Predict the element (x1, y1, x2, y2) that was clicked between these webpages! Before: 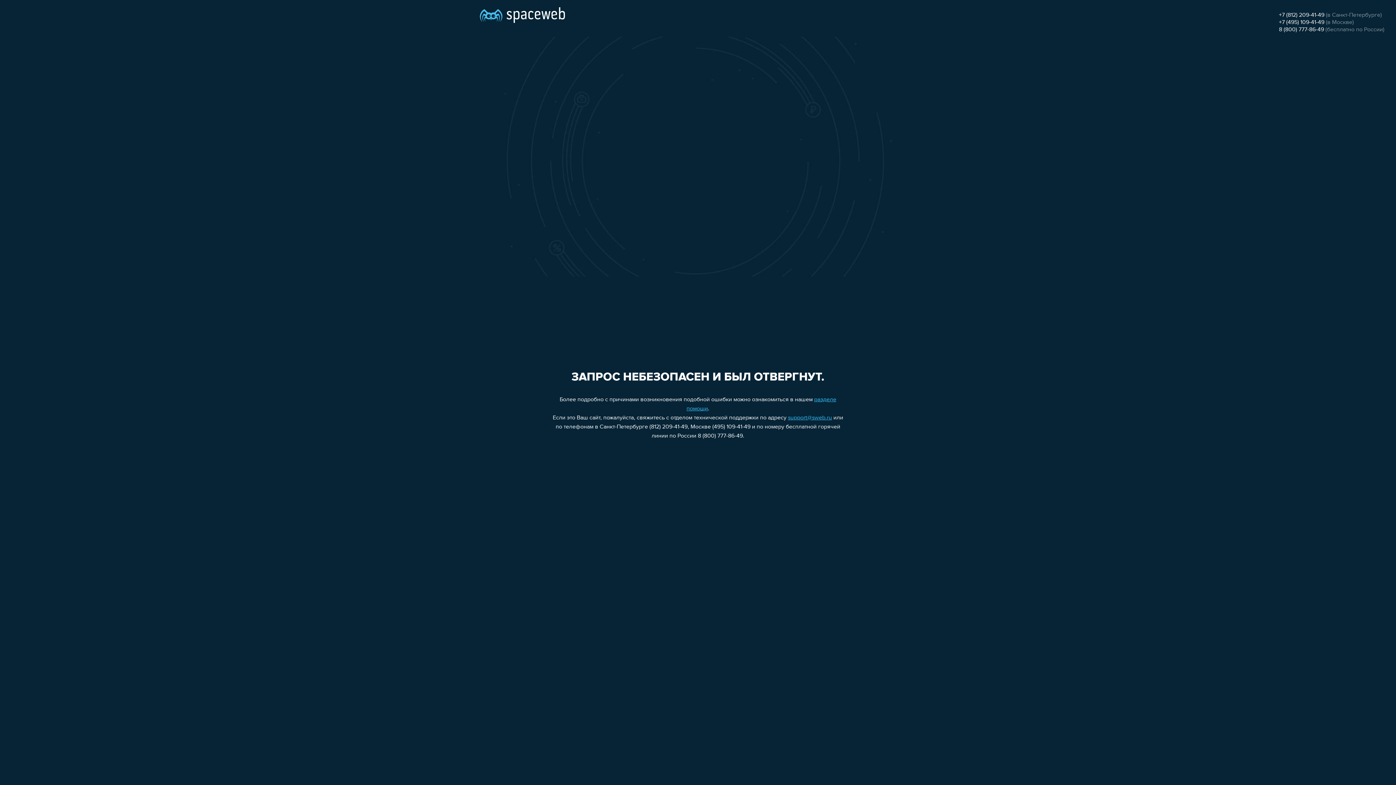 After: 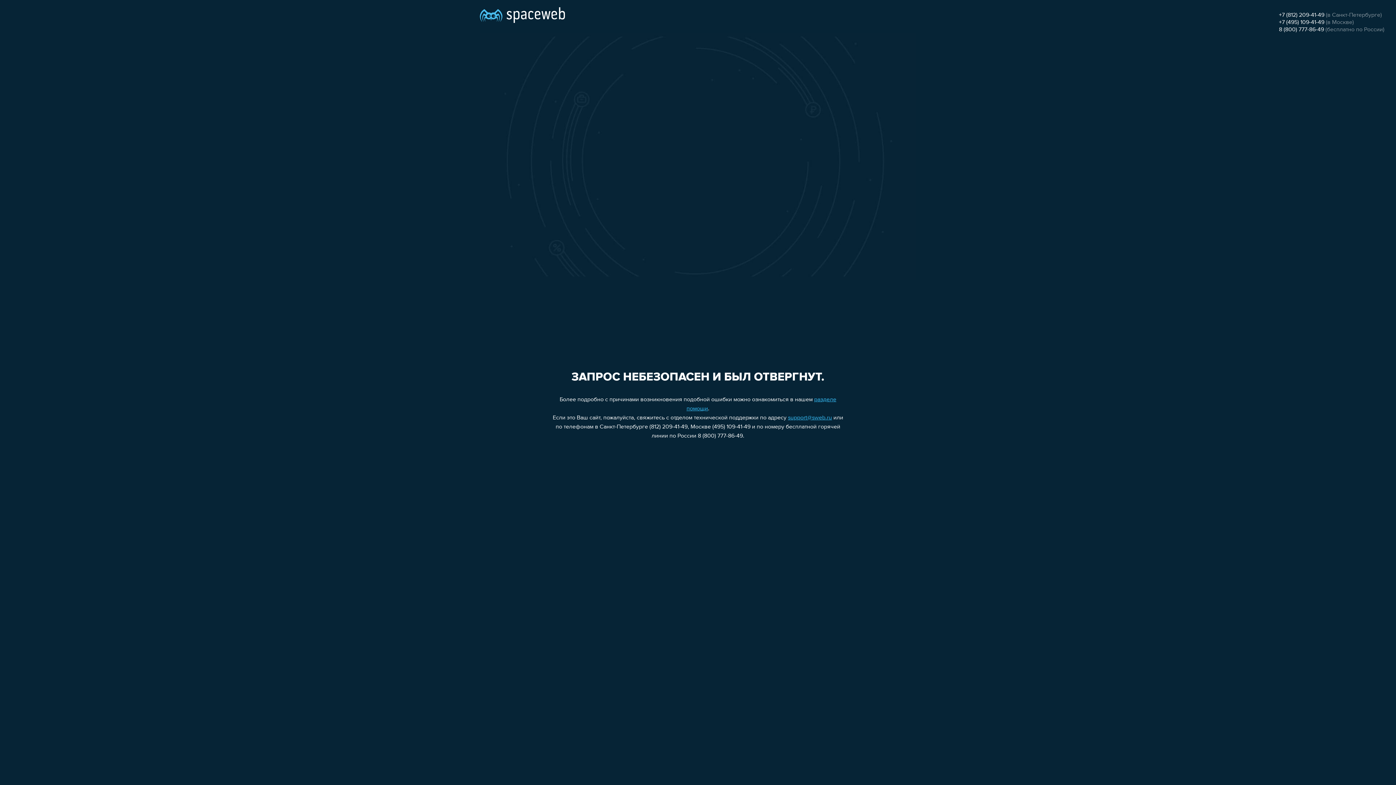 Action: bbox: (1279, 26, 1324, 32) label: 8 (800) 777-86-49